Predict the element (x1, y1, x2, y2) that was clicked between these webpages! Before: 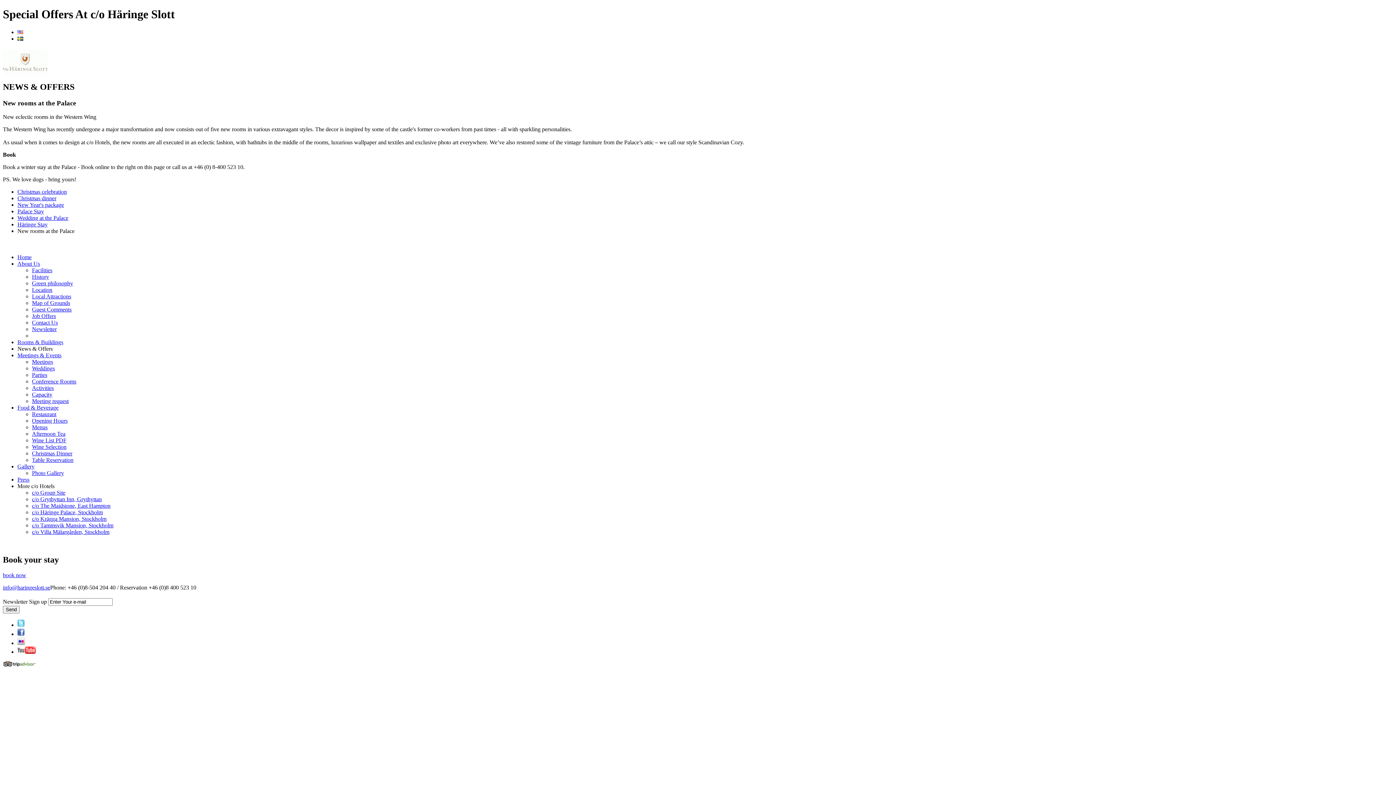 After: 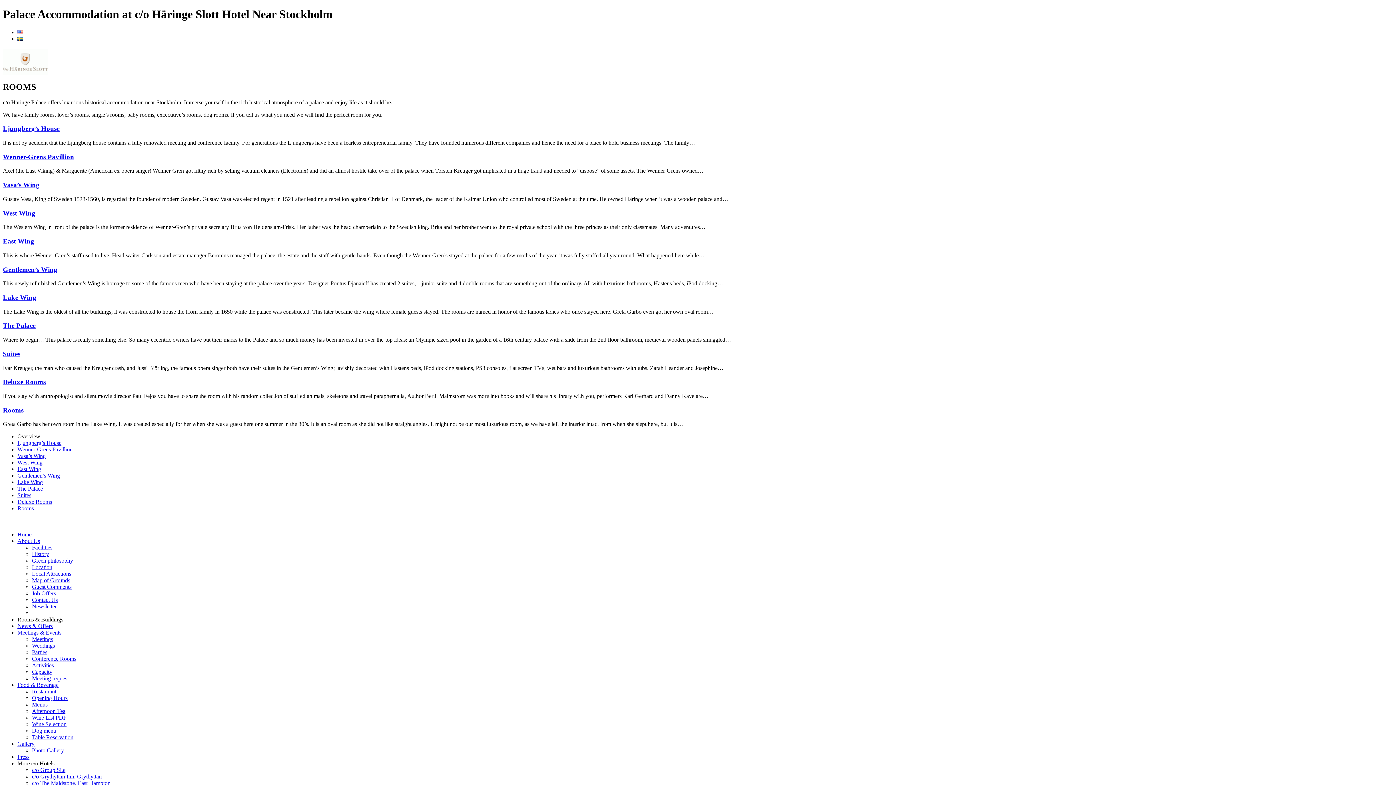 Action: label: Rooms & Buildings bbox: (17, 339, 63, 345)